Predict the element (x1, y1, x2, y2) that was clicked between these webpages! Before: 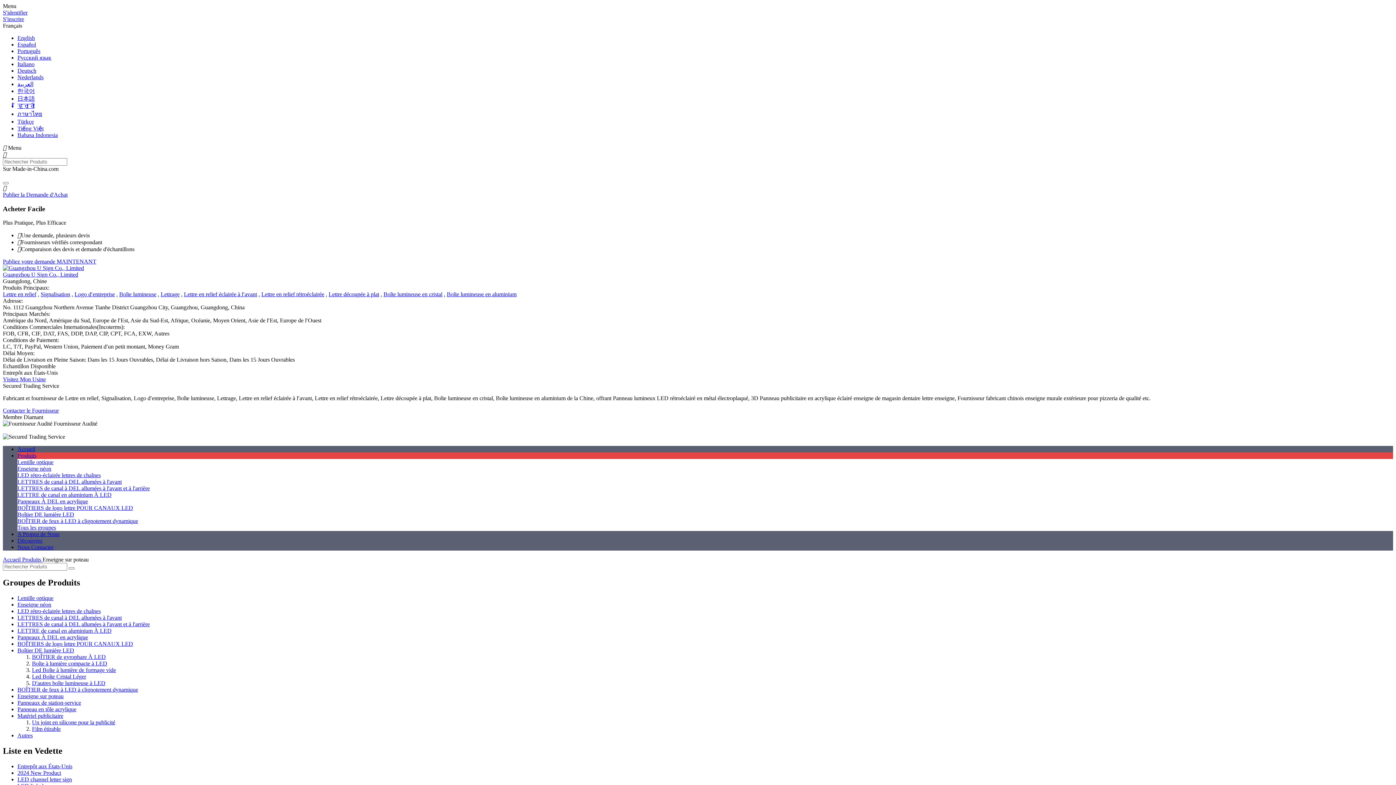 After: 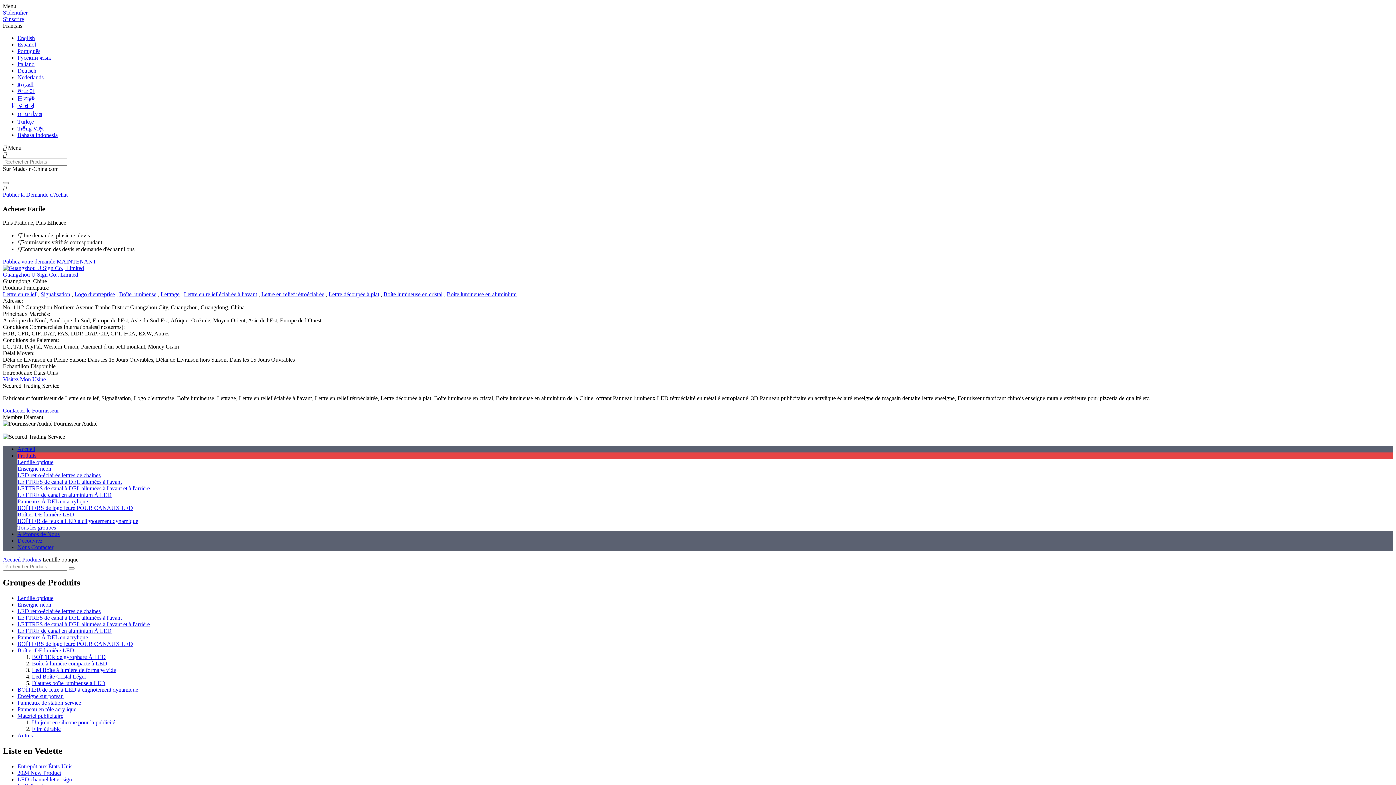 Action: label: Lentille optique bbox: (17, 595, 53, 601)